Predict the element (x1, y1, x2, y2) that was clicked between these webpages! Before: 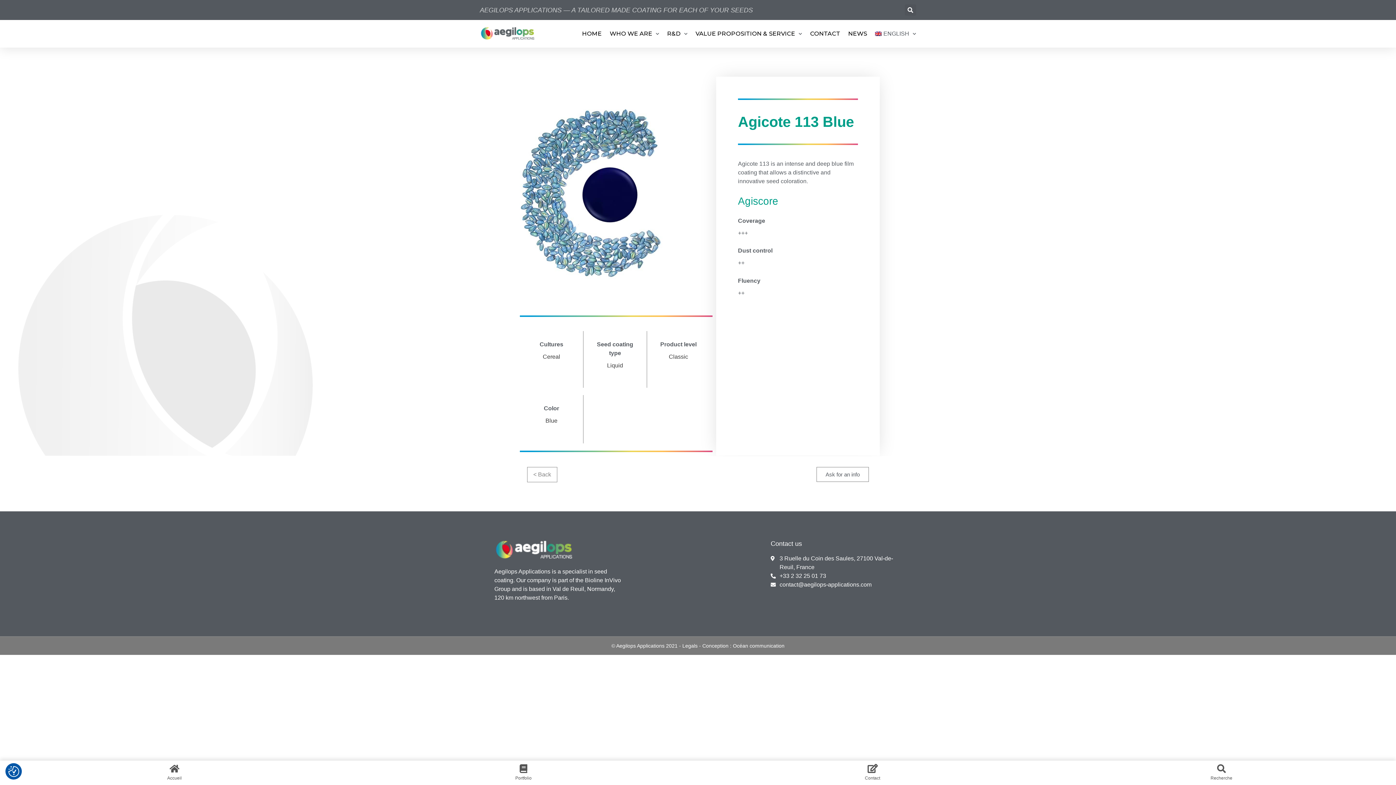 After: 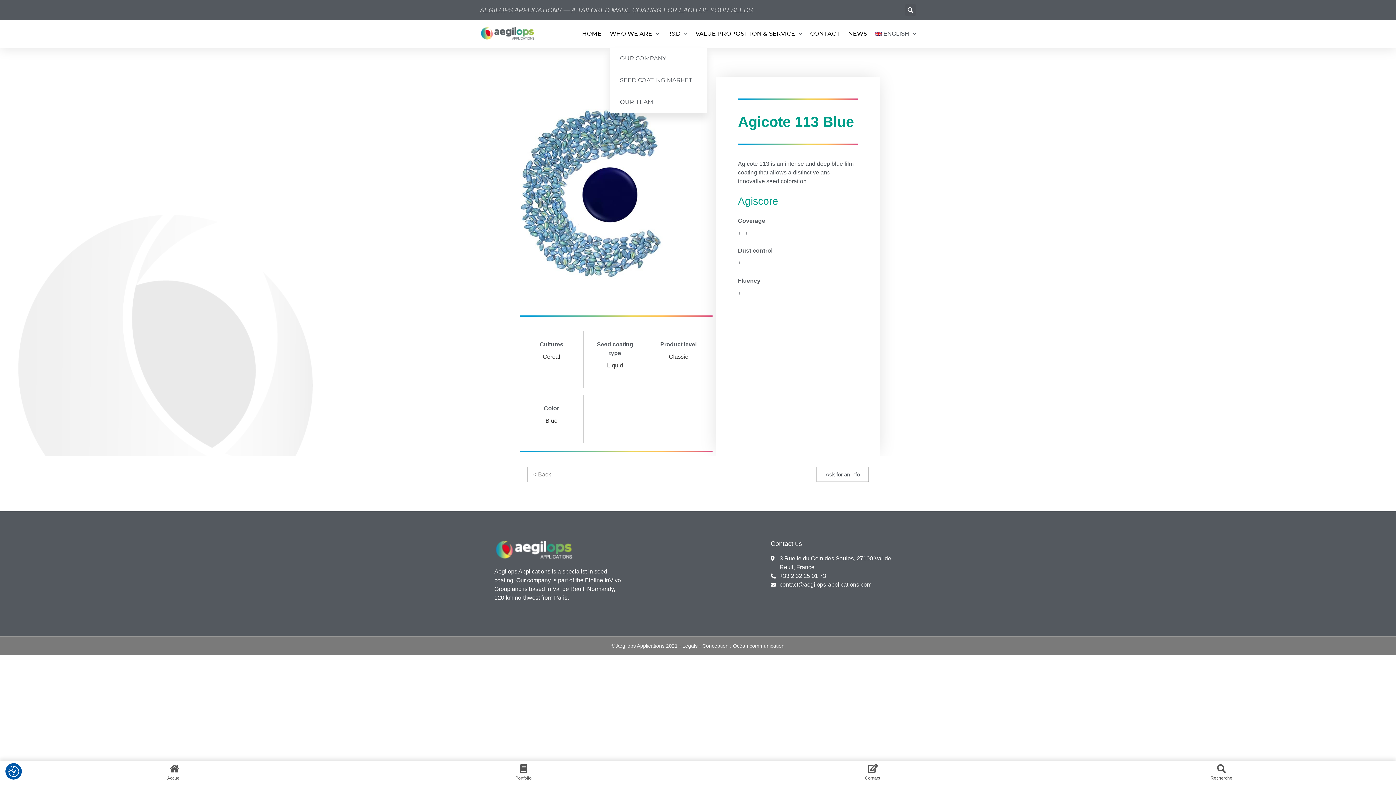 Action: label: WHO WE ARE bbox: (609, 25, 659, 42)